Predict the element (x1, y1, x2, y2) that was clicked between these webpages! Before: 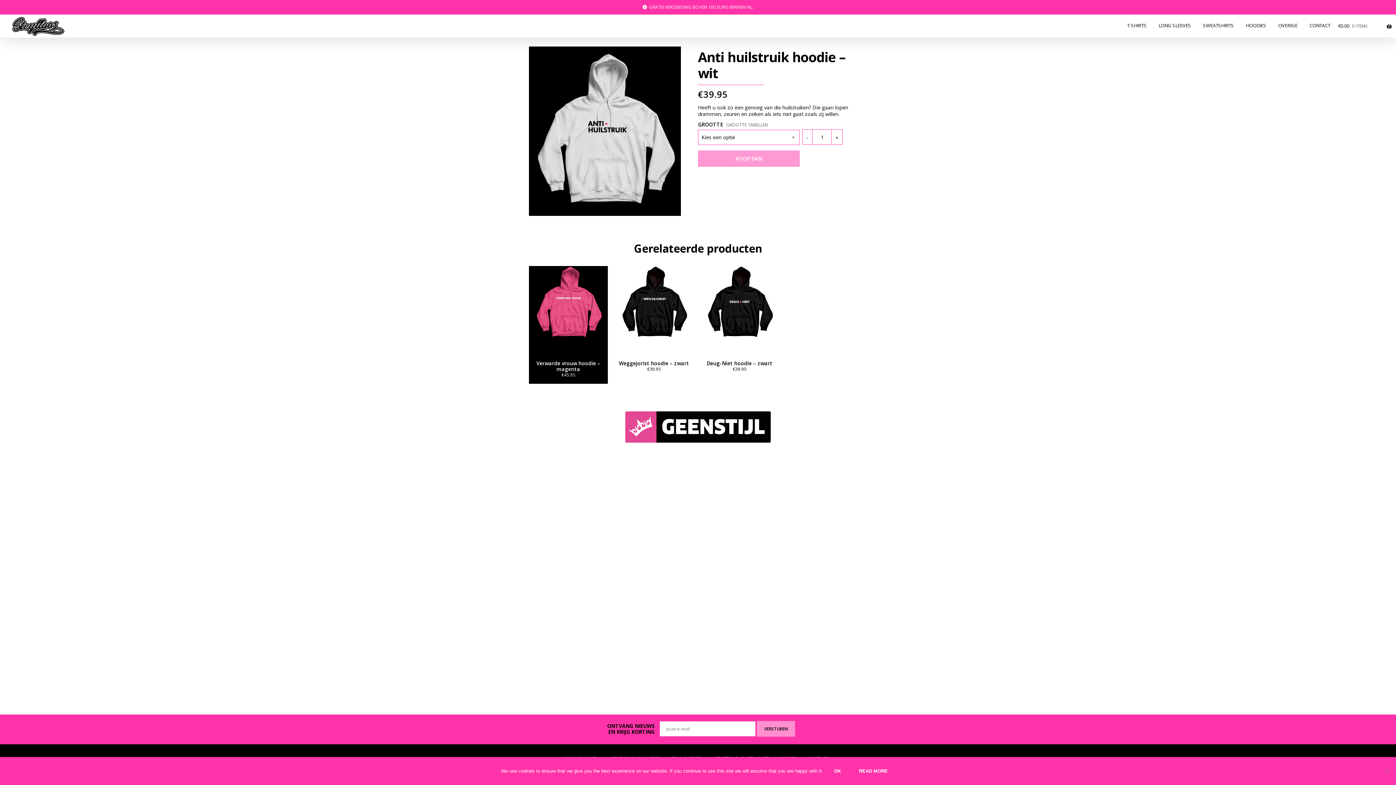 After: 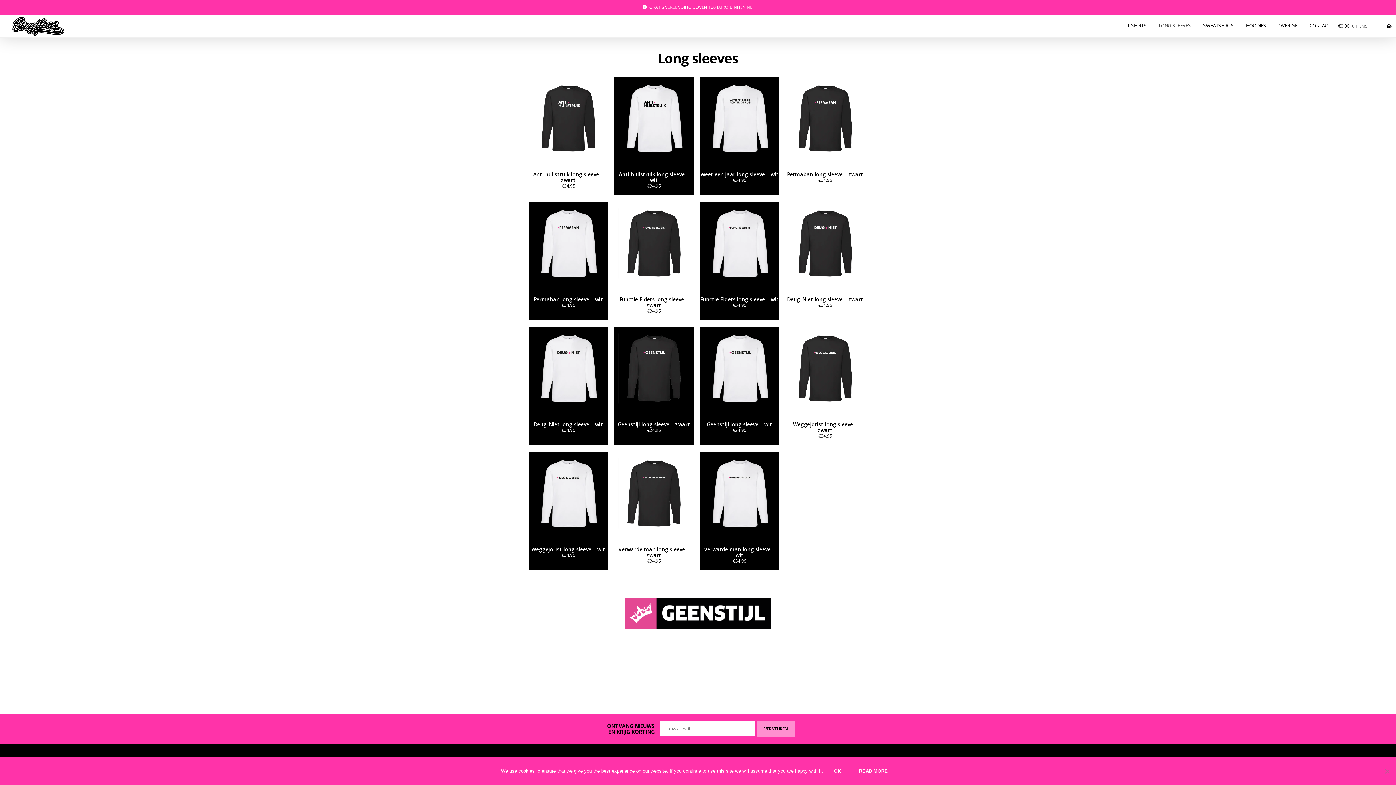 Action: label: LONG SLEEVES bbox: (1153, 13, 1196, 37)